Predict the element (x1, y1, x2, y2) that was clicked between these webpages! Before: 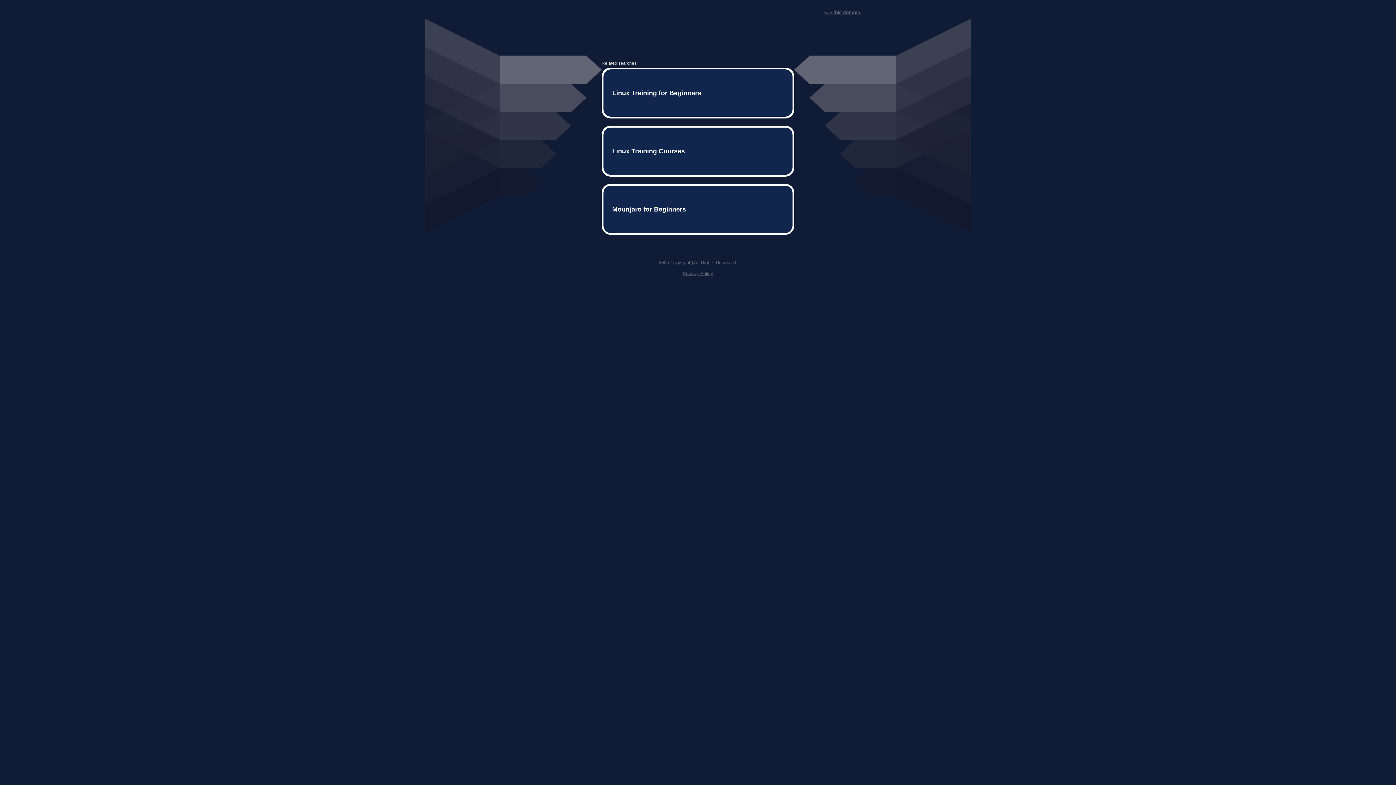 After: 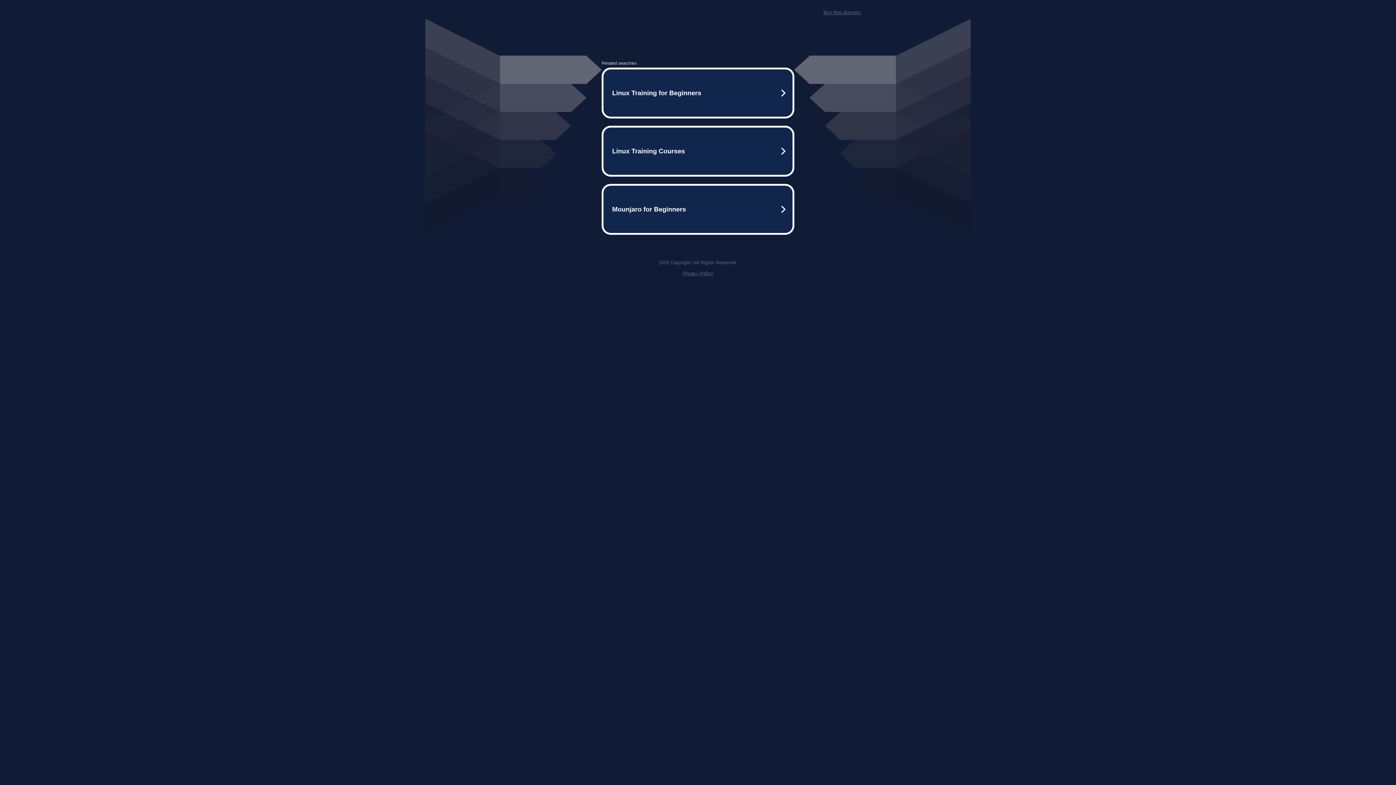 Action: label: Buy this domain. bbox: (823, 9, 861, 15)